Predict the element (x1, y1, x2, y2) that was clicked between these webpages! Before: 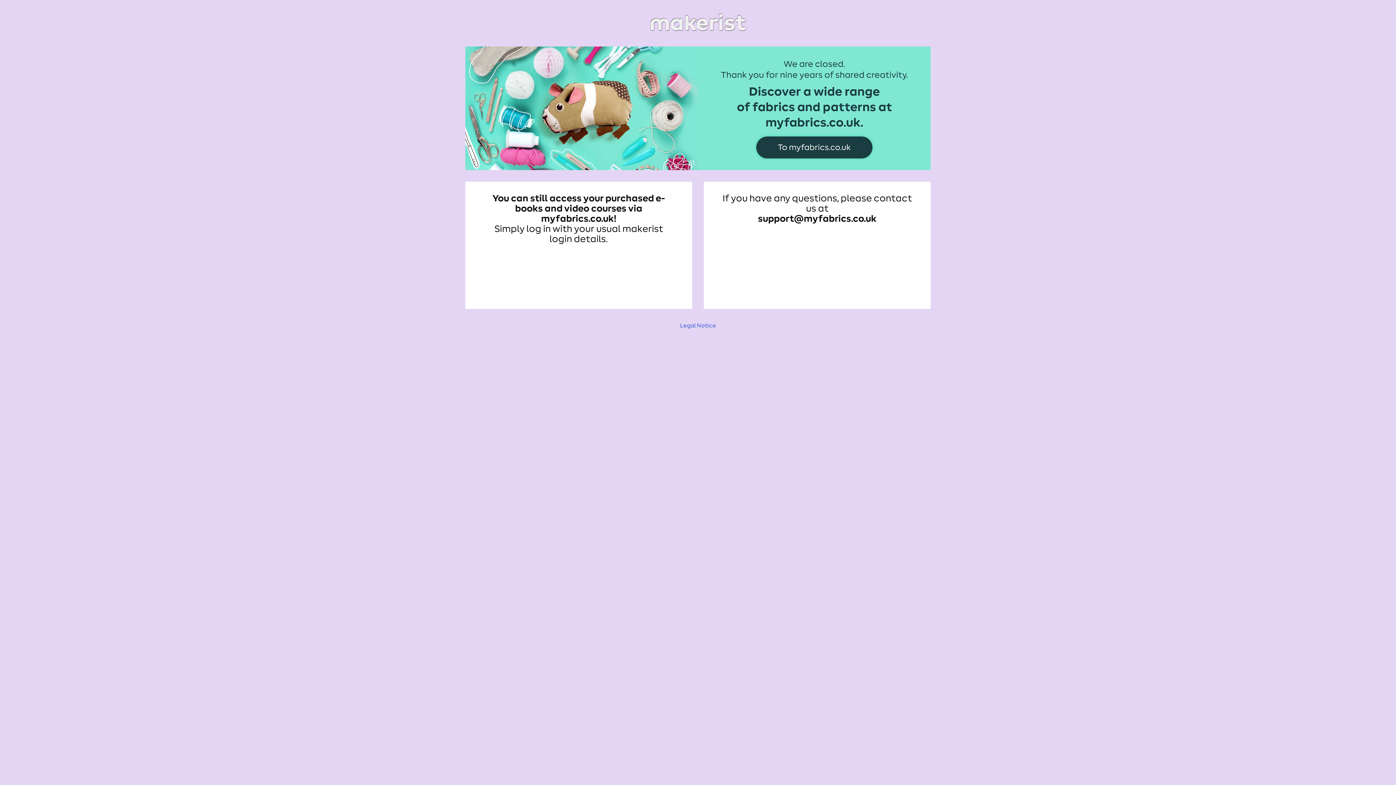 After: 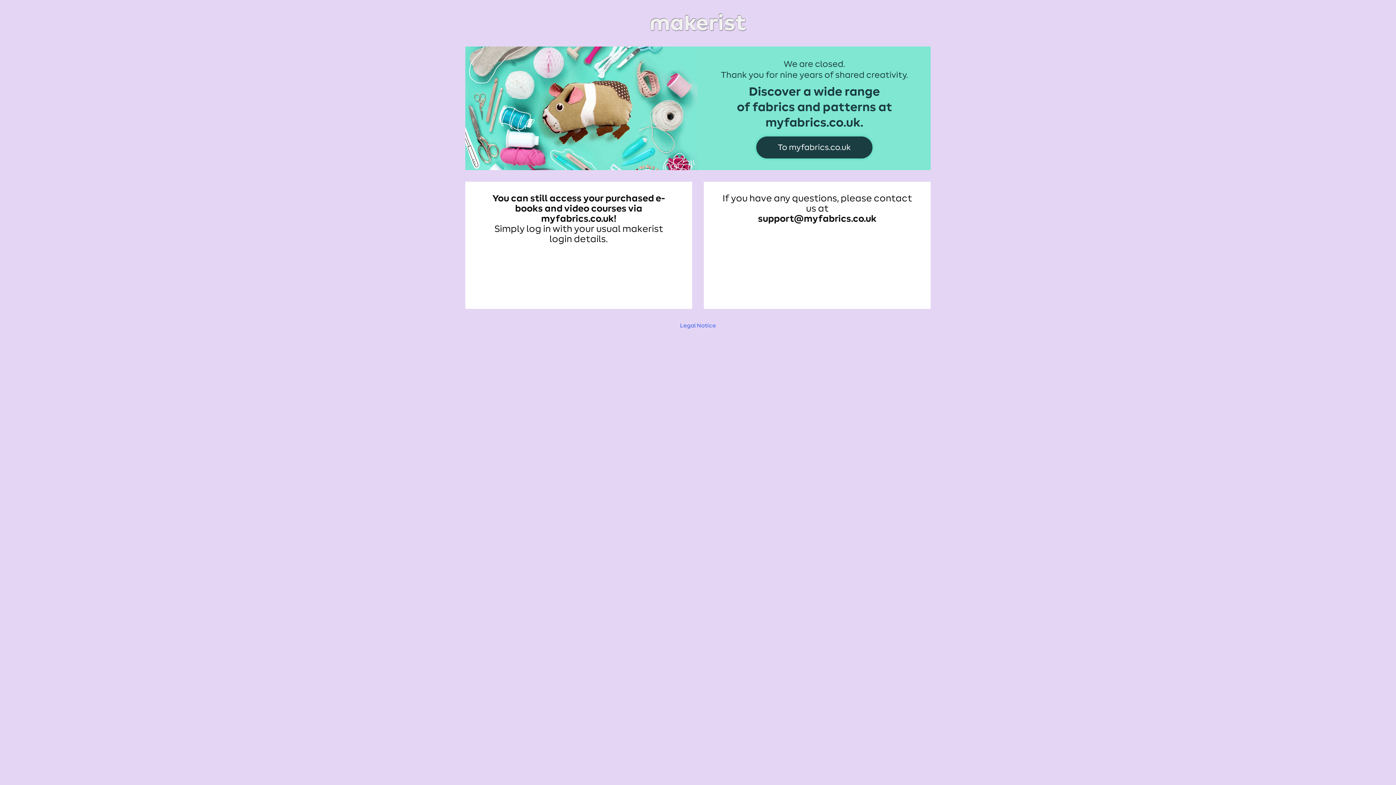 Action: bbox: (465, 11, 930, 34)